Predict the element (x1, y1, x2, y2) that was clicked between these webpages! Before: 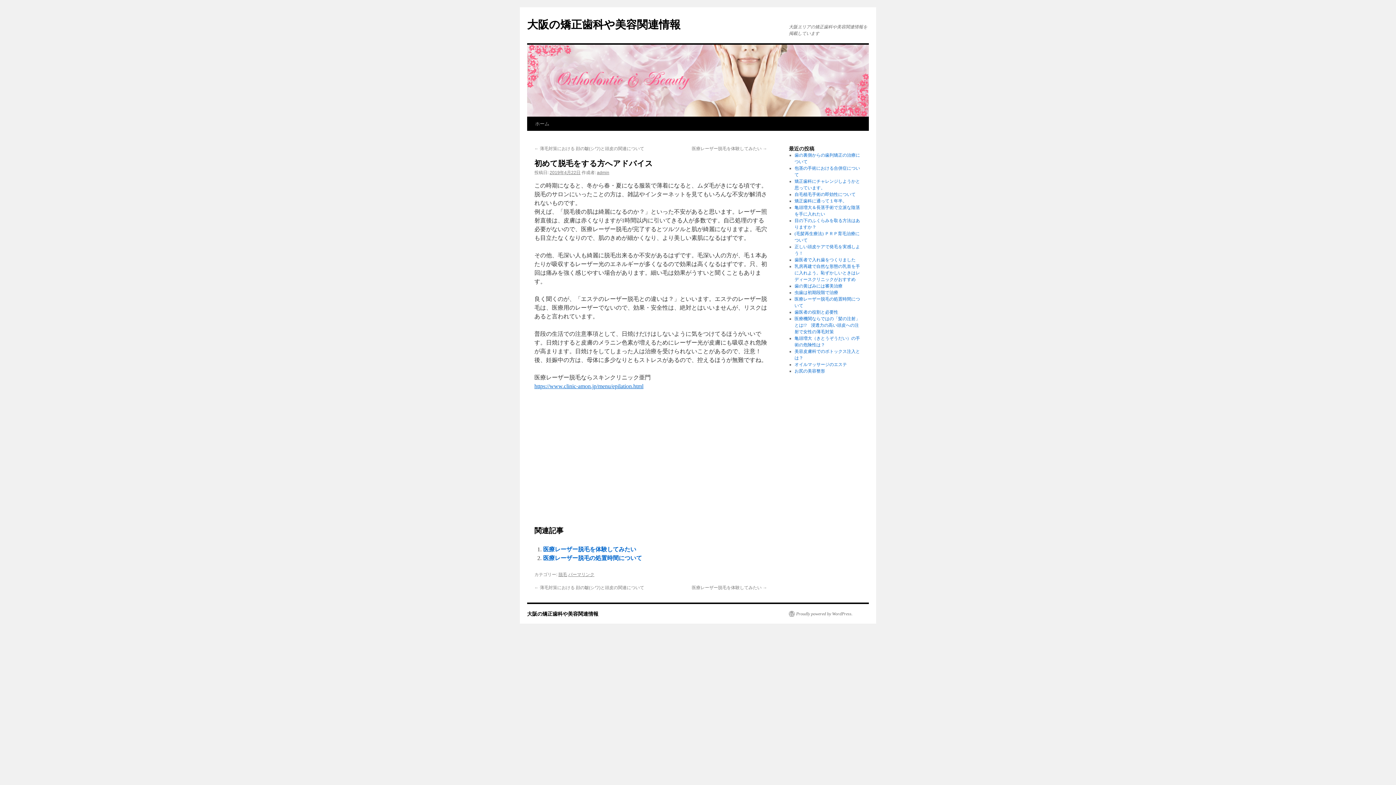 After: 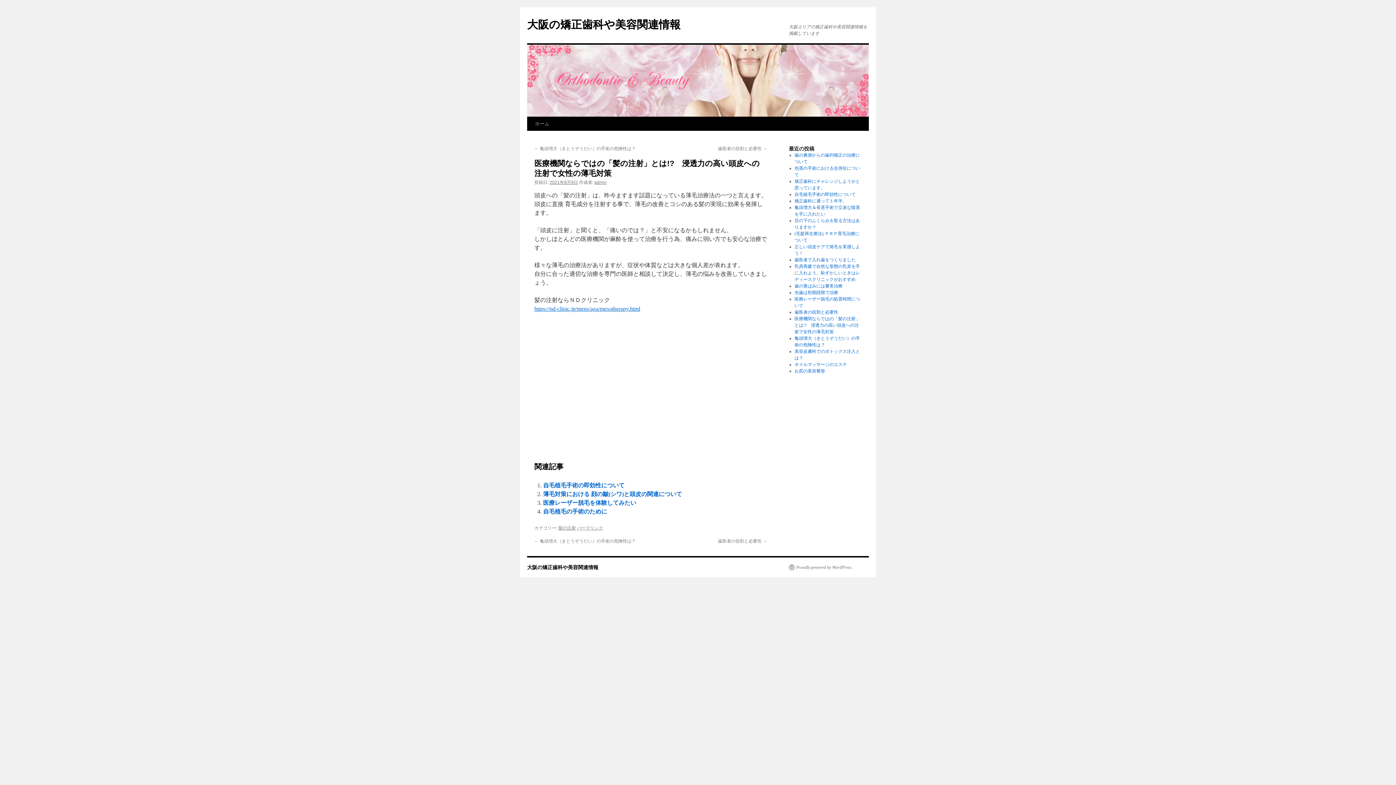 Action: label: 医療機関ならではの「髪の注射」とは!?　浸透力の高い頭皮への注射で女性の薄毛対策 bbox: (794, 316, 860, 334)